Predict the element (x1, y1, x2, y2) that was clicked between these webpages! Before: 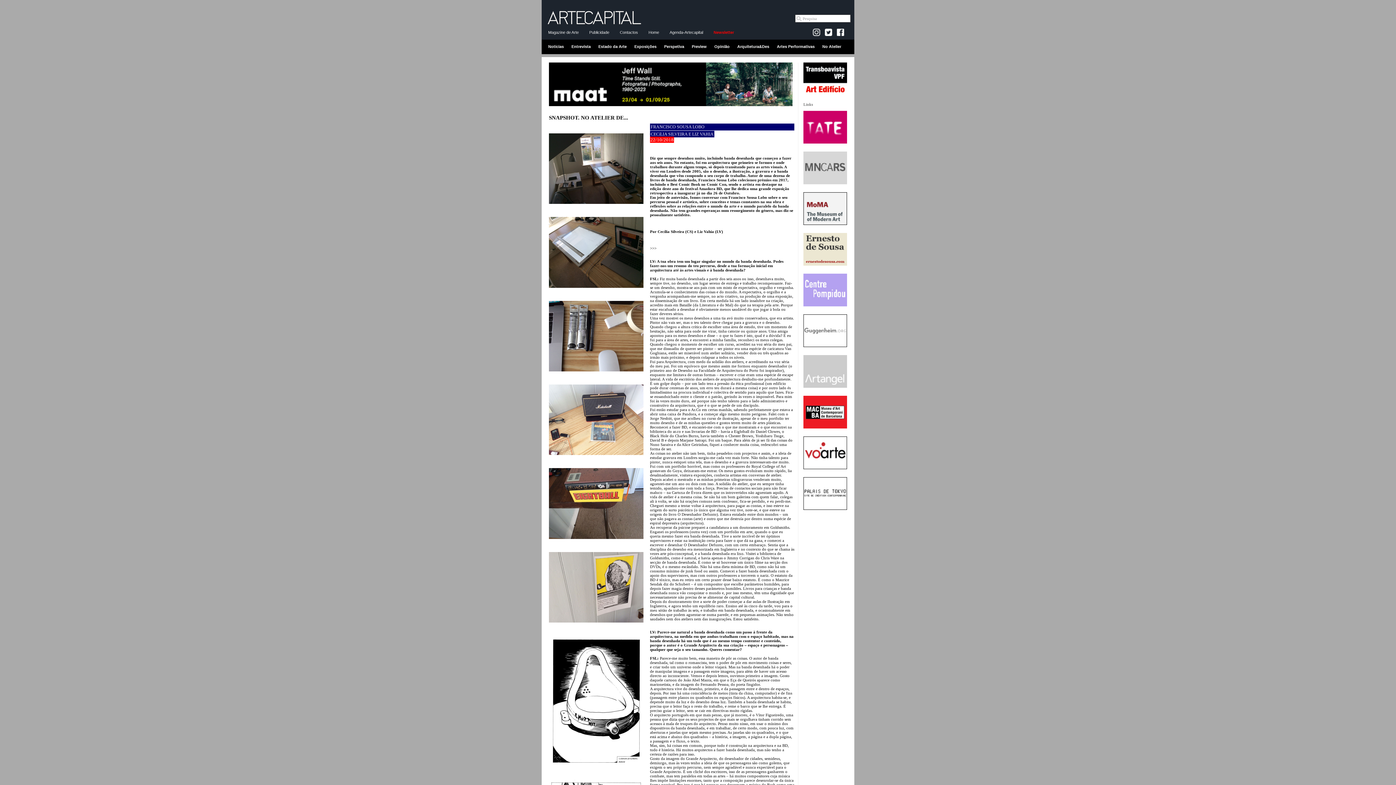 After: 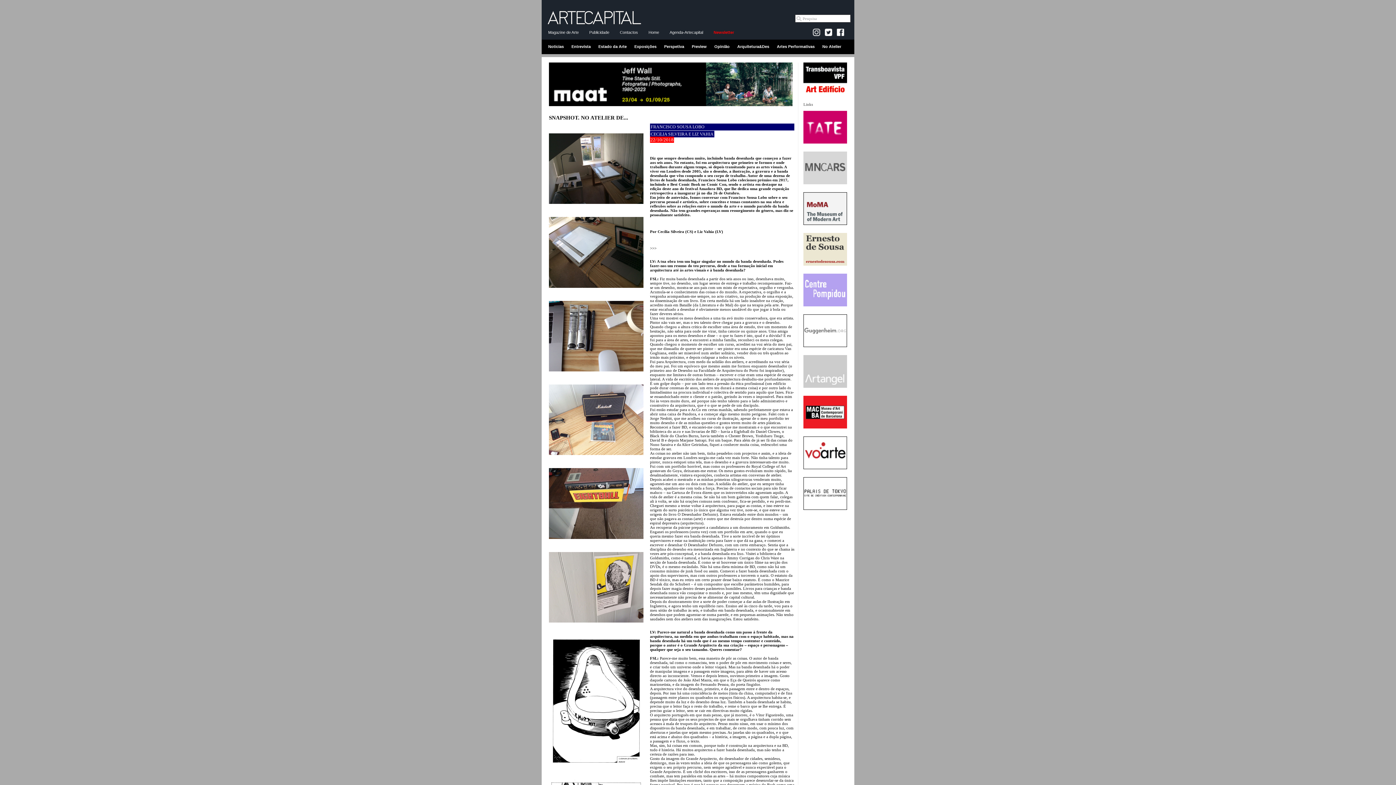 Action: bbox: (549, 102, 792, 106)